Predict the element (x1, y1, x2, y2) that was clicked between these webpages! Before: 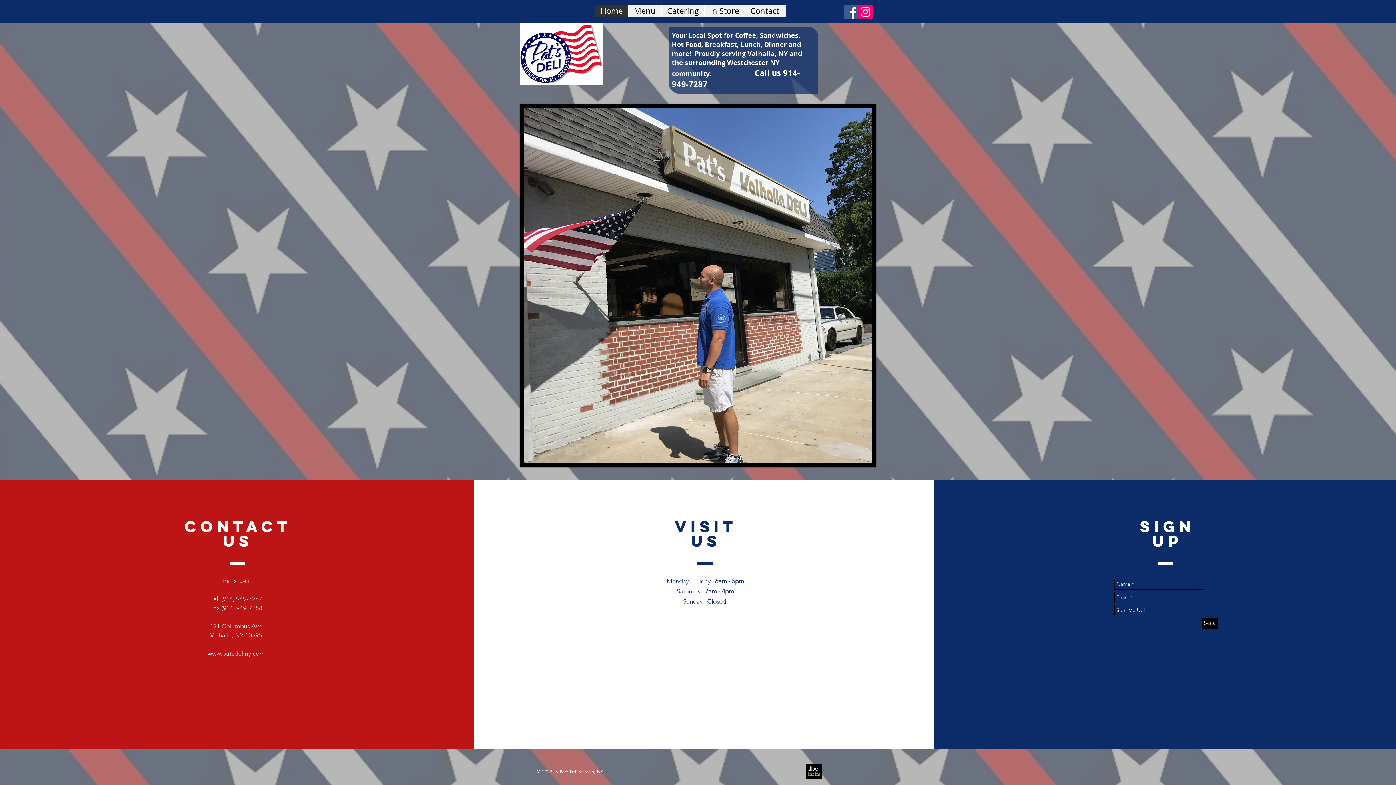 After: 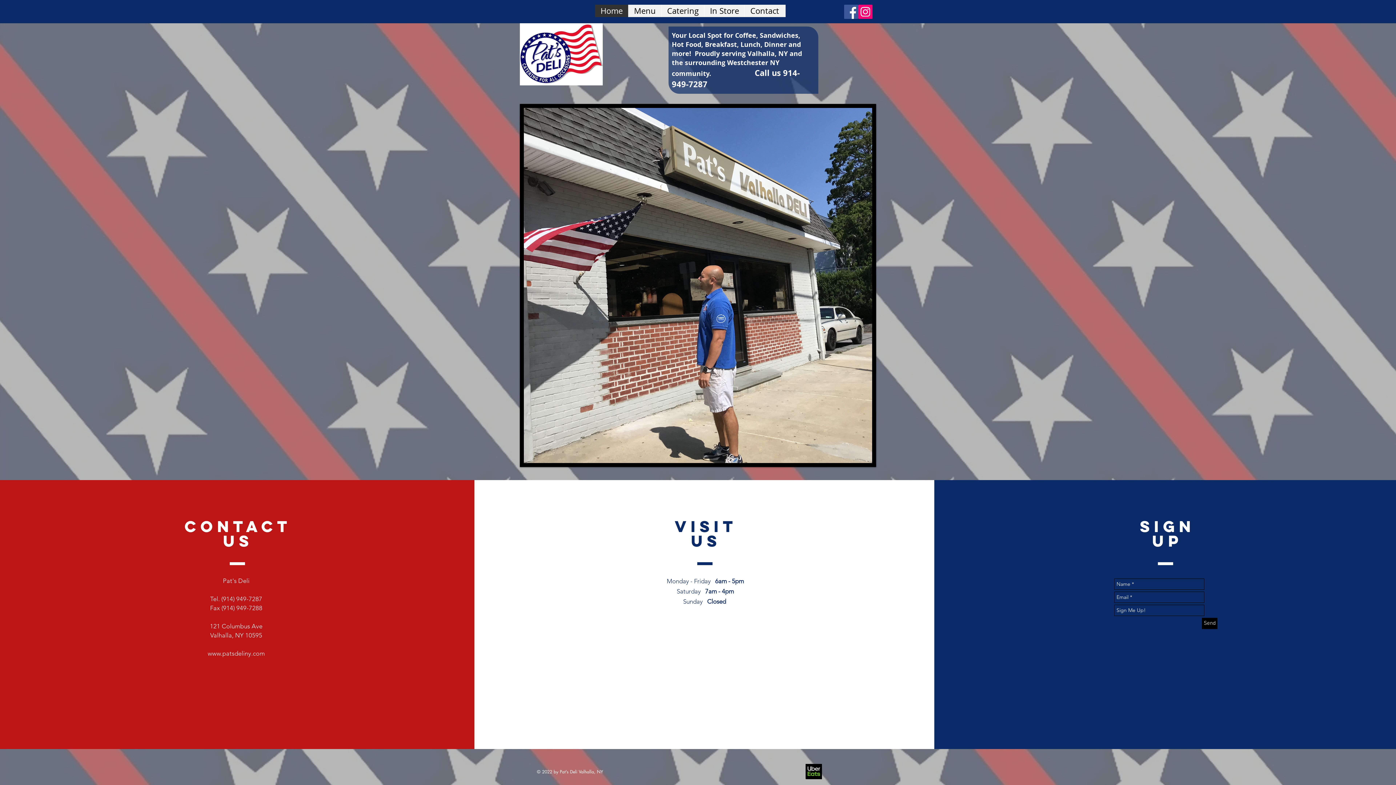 Action: label: Facebook bbox: (844, 4, 858, 18)